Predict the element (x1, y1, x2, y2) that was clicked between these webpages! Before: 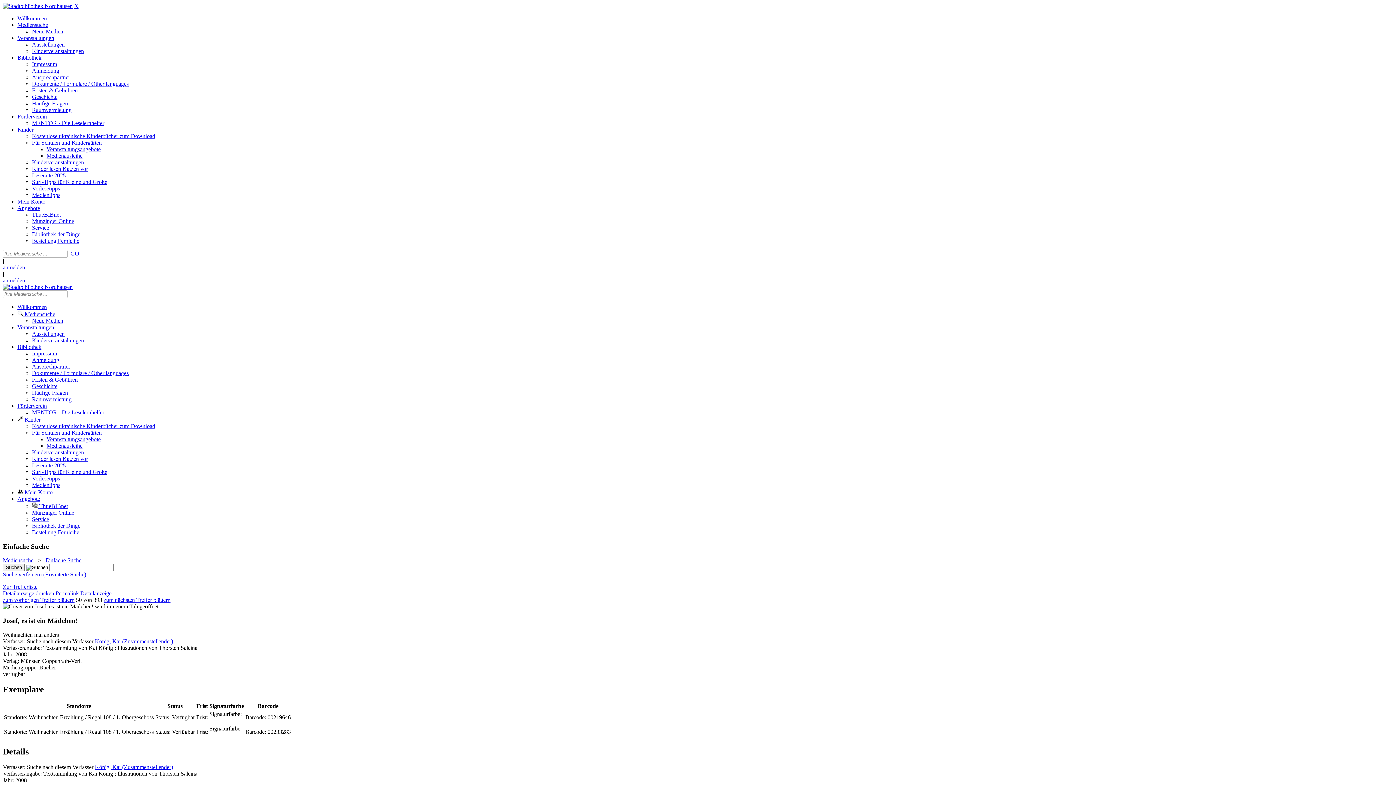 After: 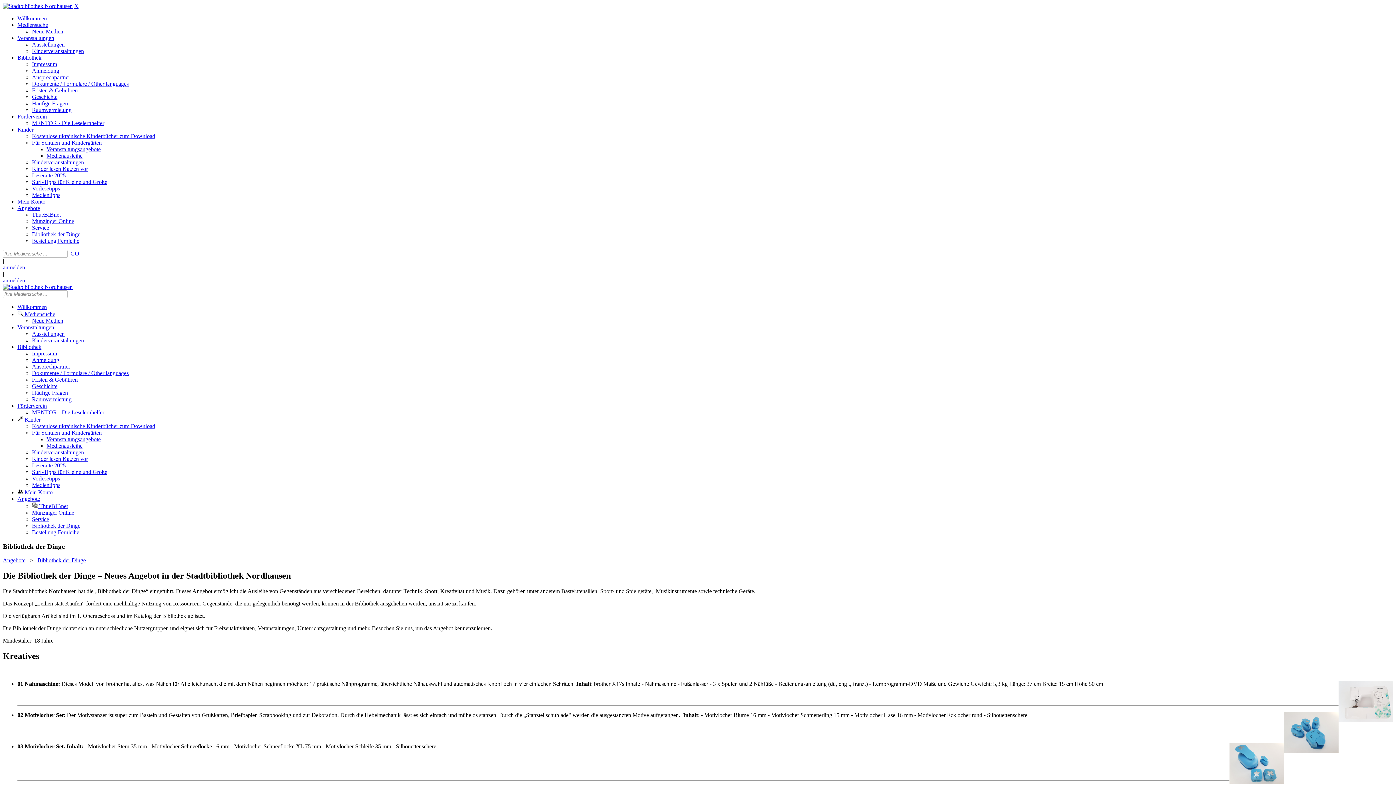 Action: bbox: (32, 231, 80, 237) label: Bibliothek der Dinge